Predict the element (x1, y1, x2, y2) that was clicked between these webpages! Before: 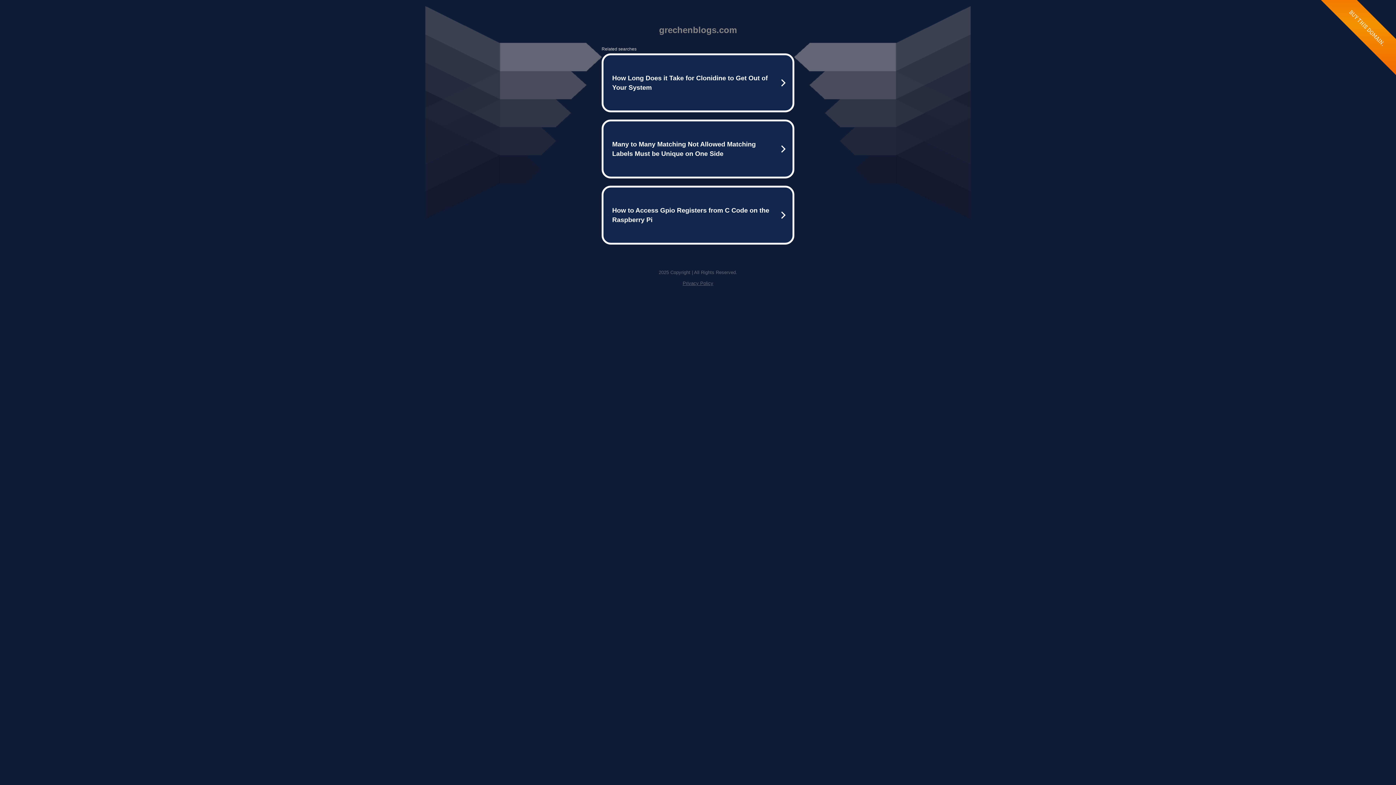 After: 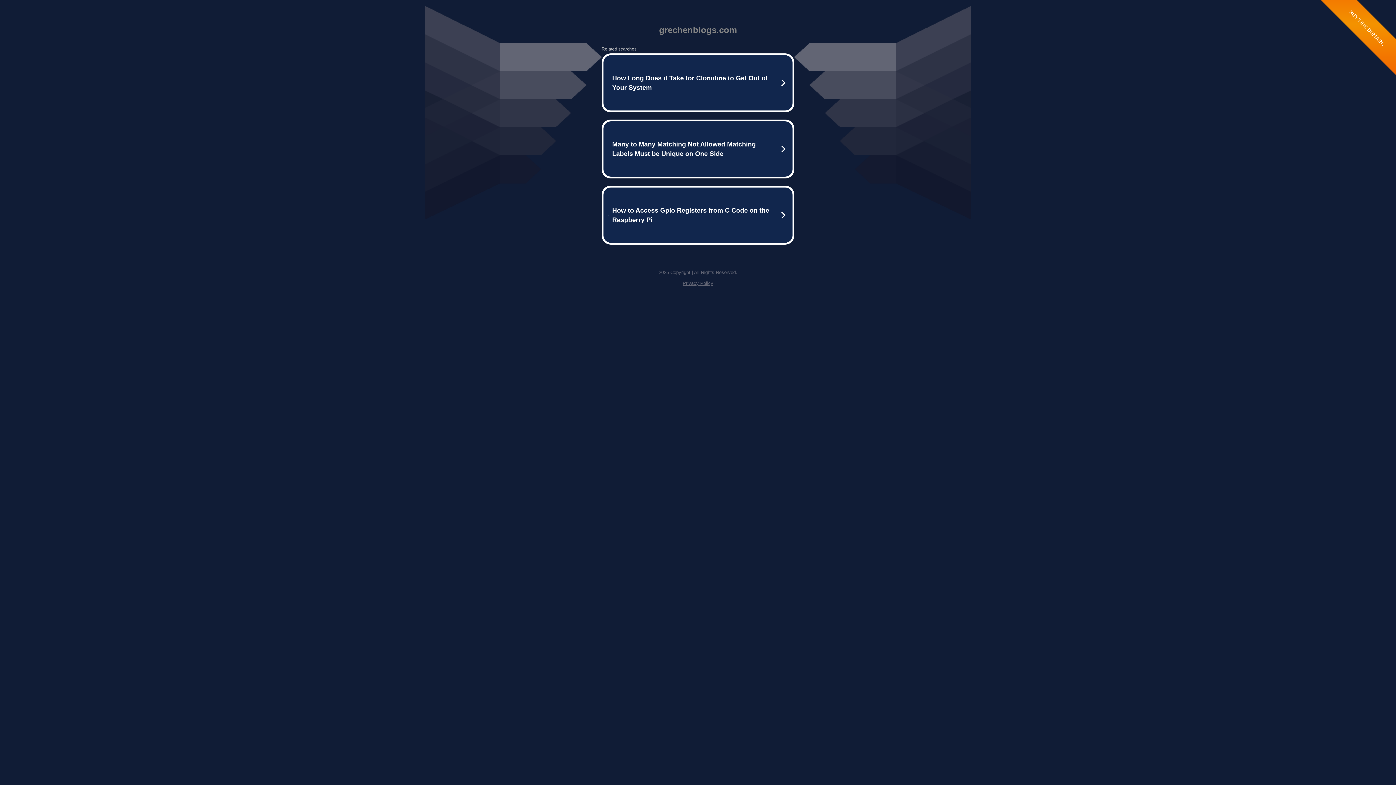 Action: bbox: (682, 280, 713, 286) label: Privacy Policy